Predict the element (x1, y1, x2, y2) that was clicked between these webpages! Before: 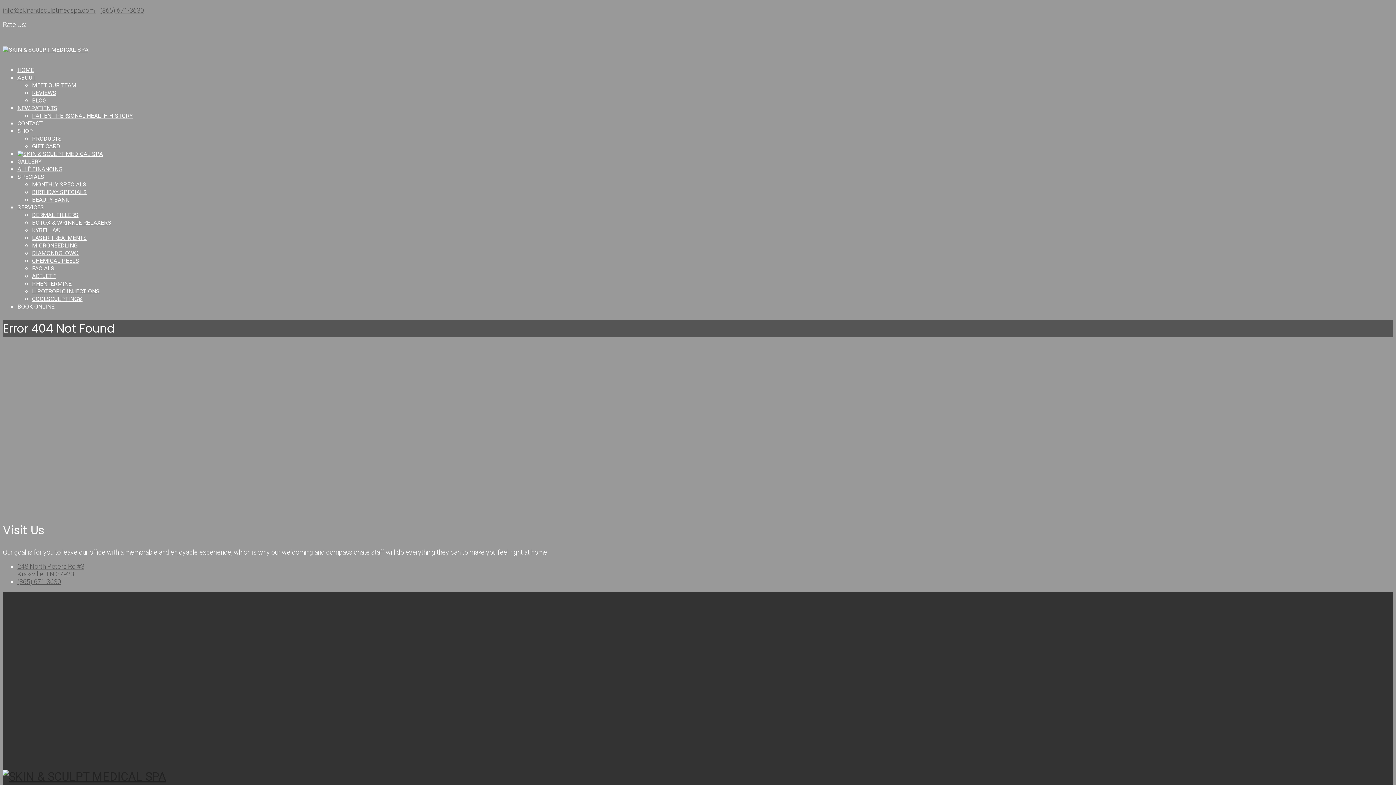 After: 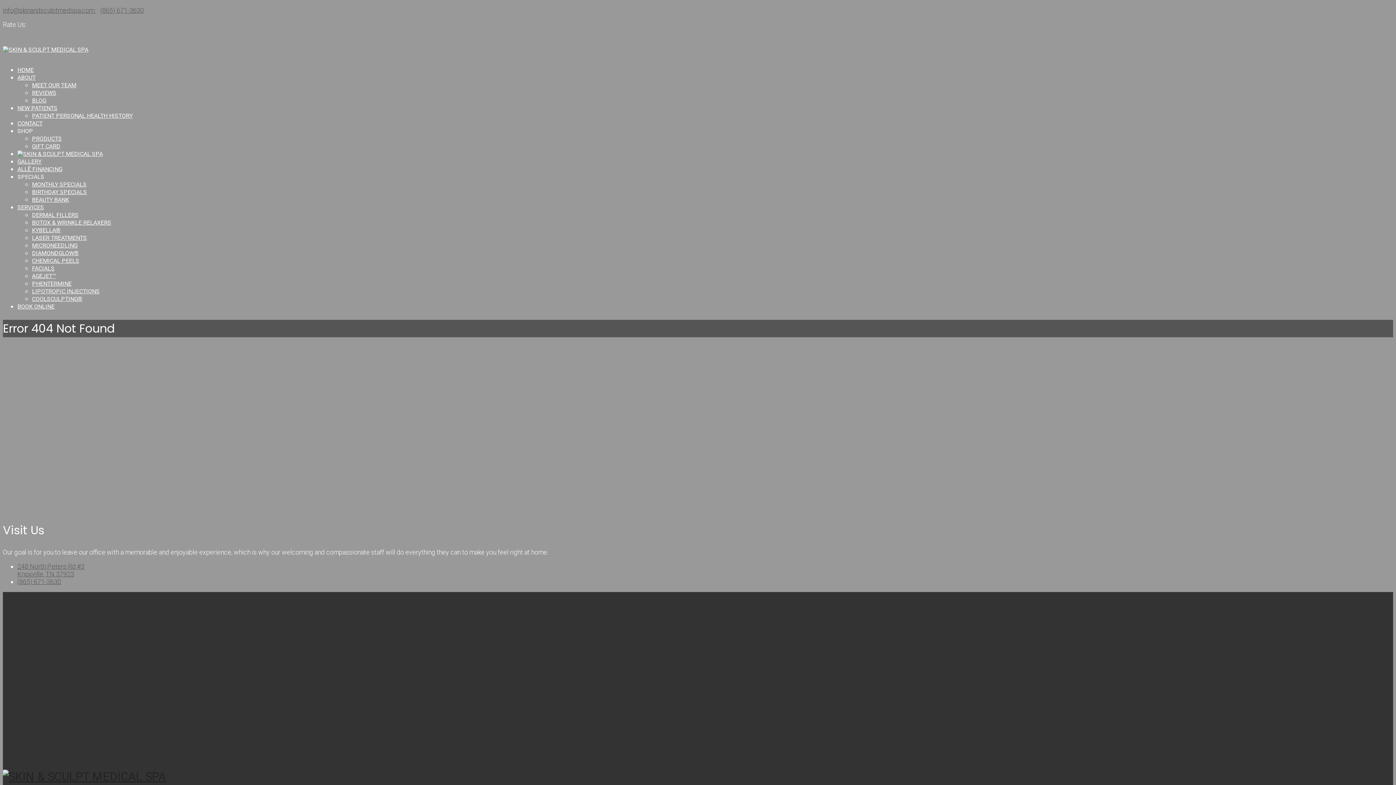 Action: bbox: (2, 6, 96, 14) label: info@skinandsculptmedspa.com 